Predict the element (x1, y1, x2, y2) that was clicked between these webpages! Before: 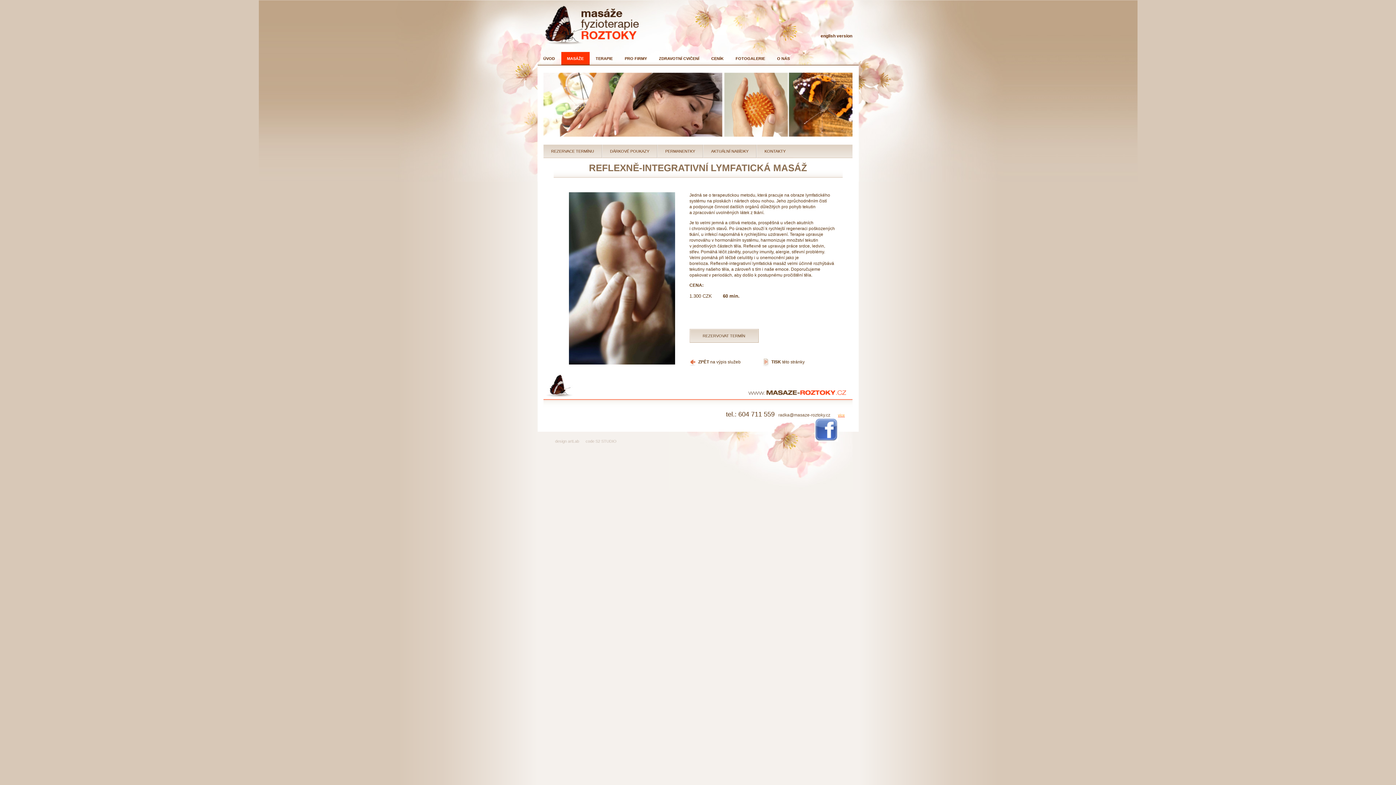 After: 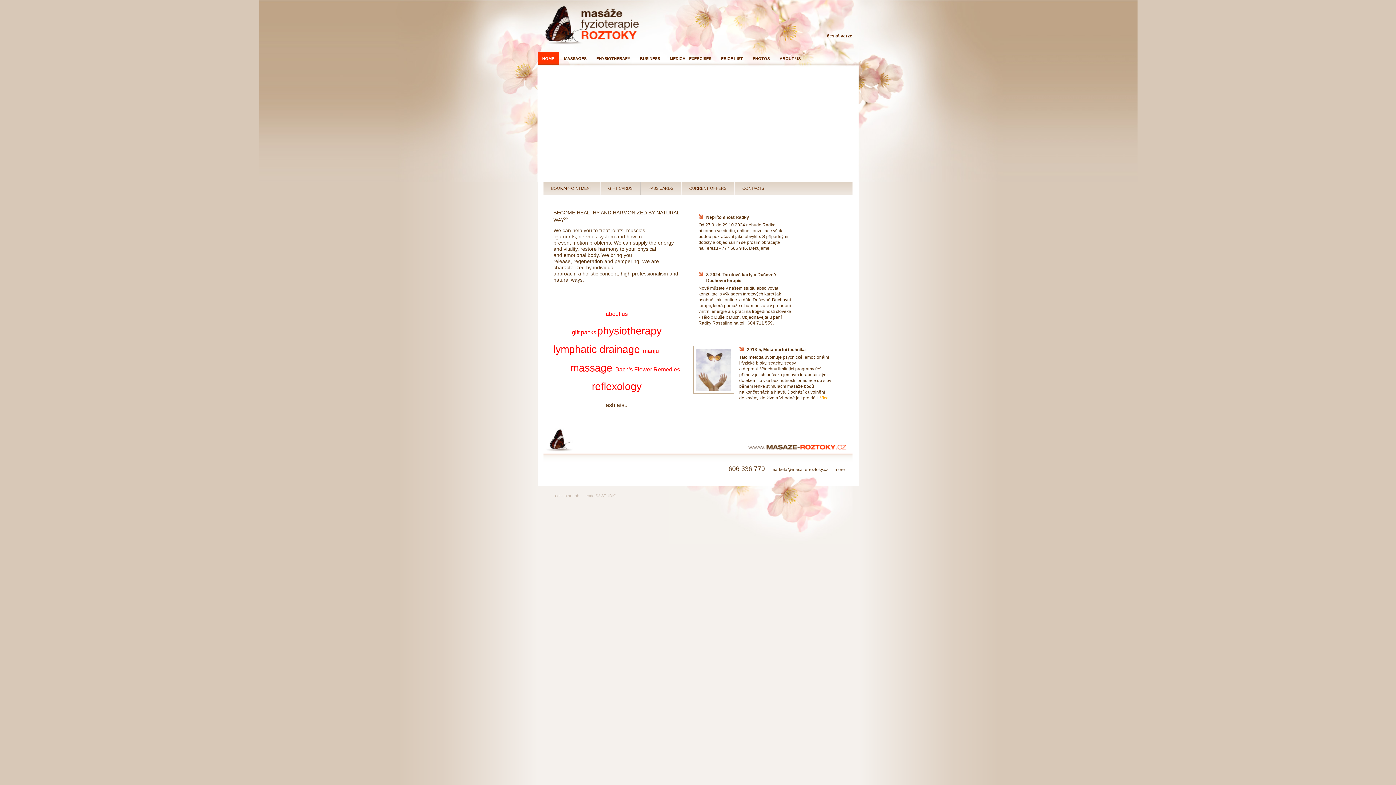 Action: bbox: (820, 33, 852, 38) label: english version